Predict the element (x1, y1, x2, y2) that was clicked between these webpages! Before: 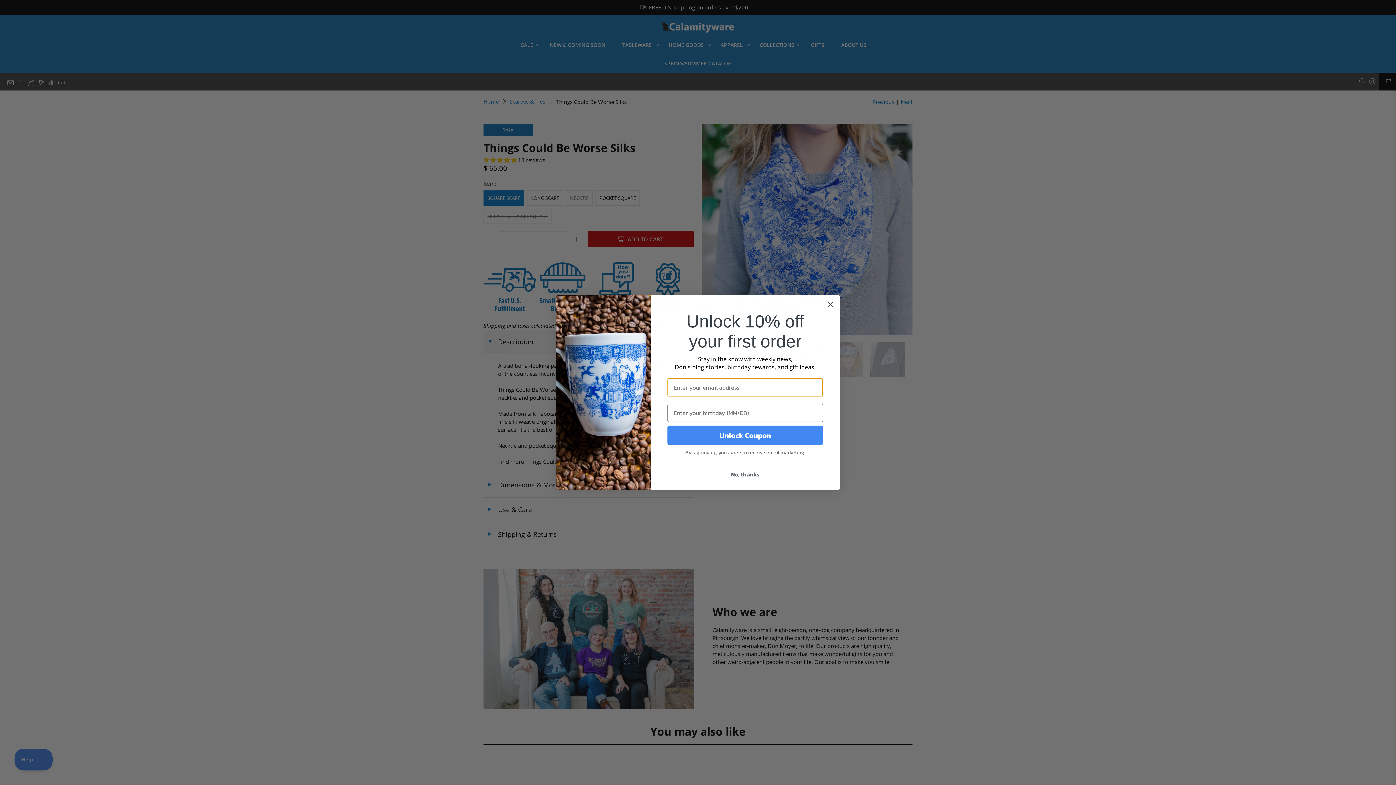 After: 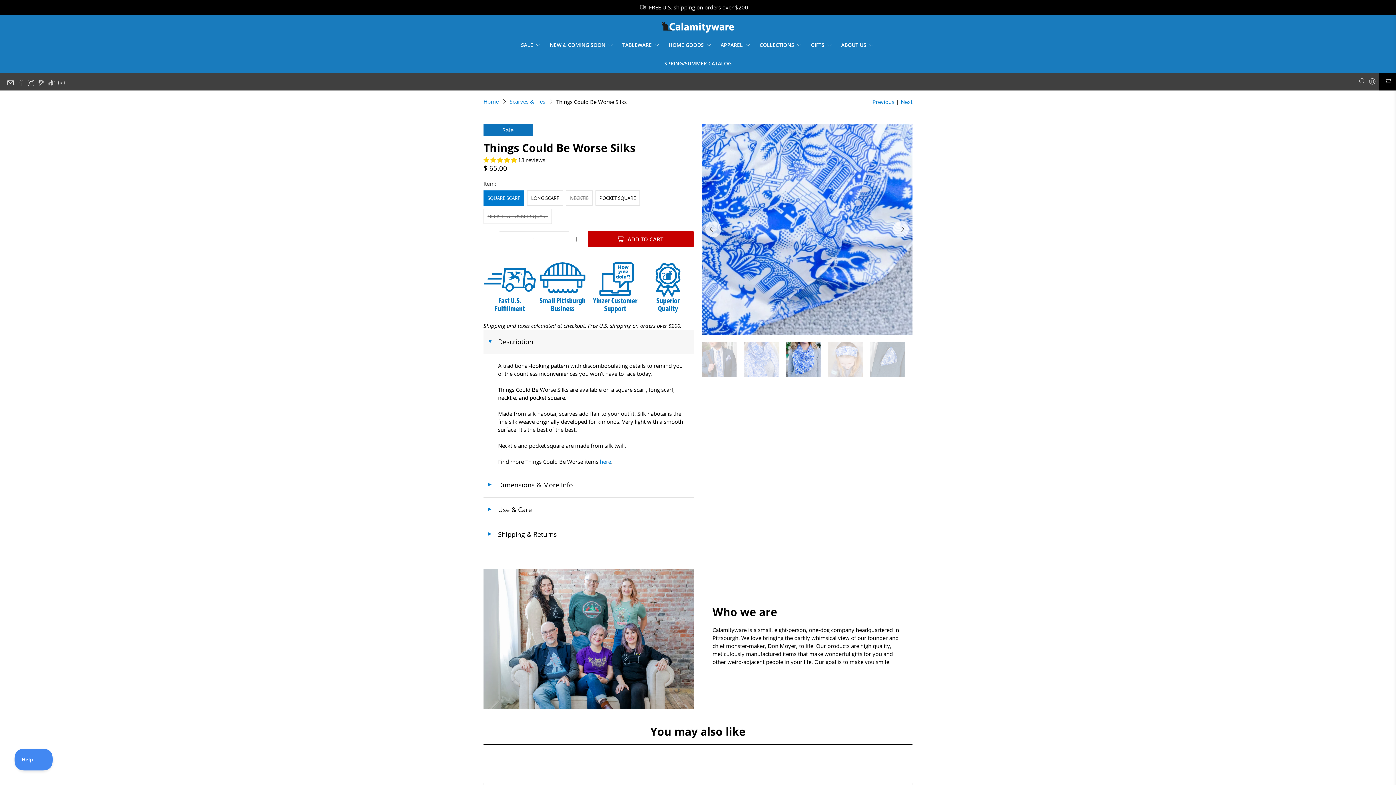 Action: label: Close dialog bbox: (824, 298, 837, 310)